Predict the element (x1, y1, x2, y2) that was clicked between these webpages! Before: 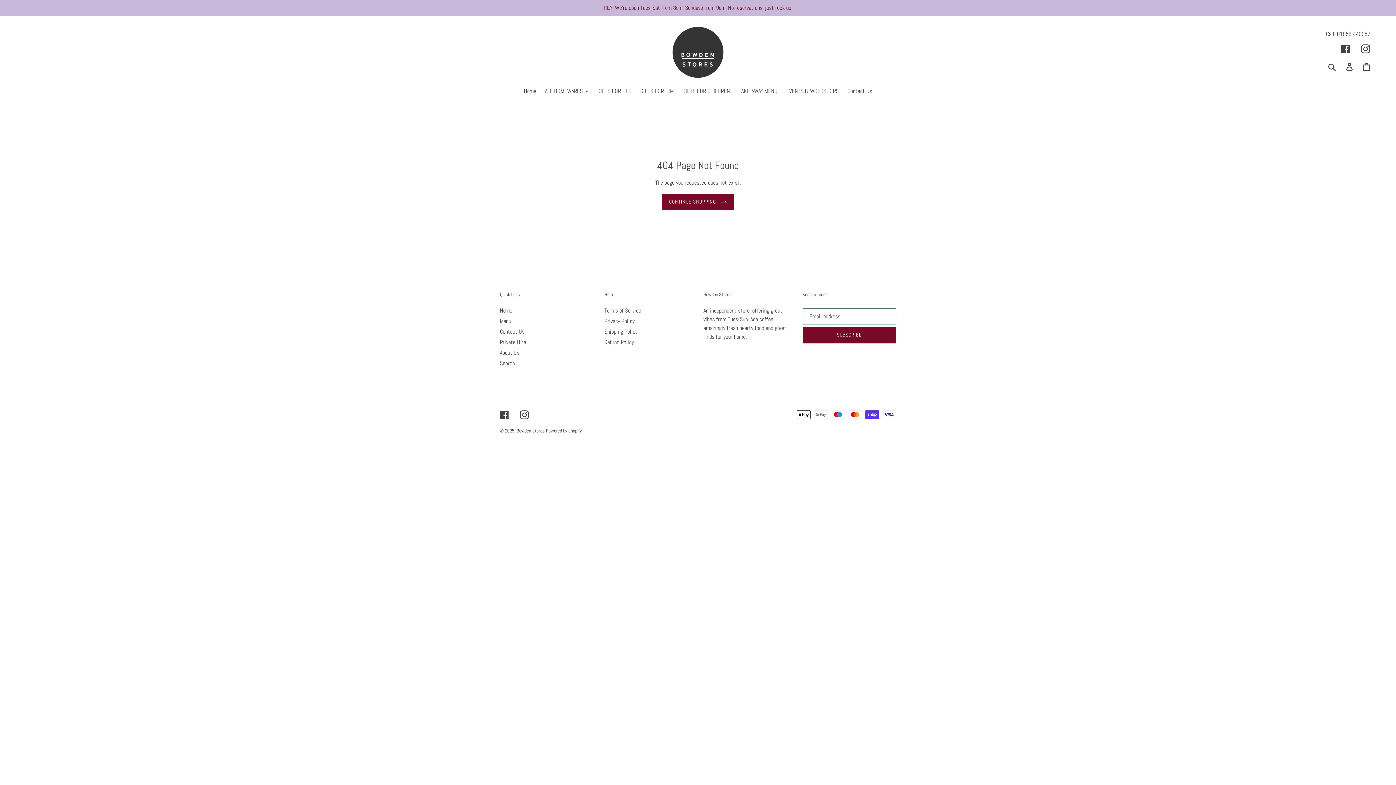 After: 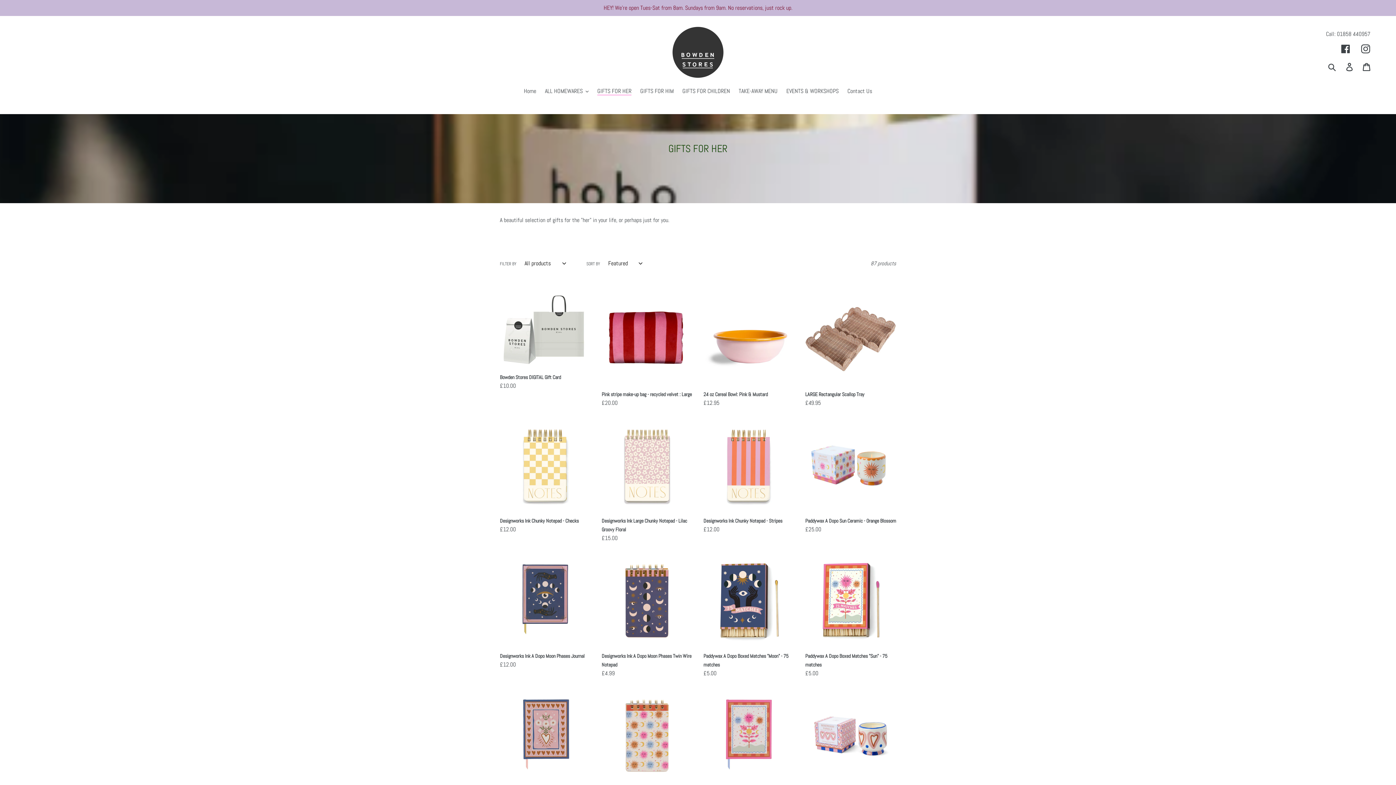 Action: label: GIFTS FOR HER bbox: (593, 86, 635, 96)